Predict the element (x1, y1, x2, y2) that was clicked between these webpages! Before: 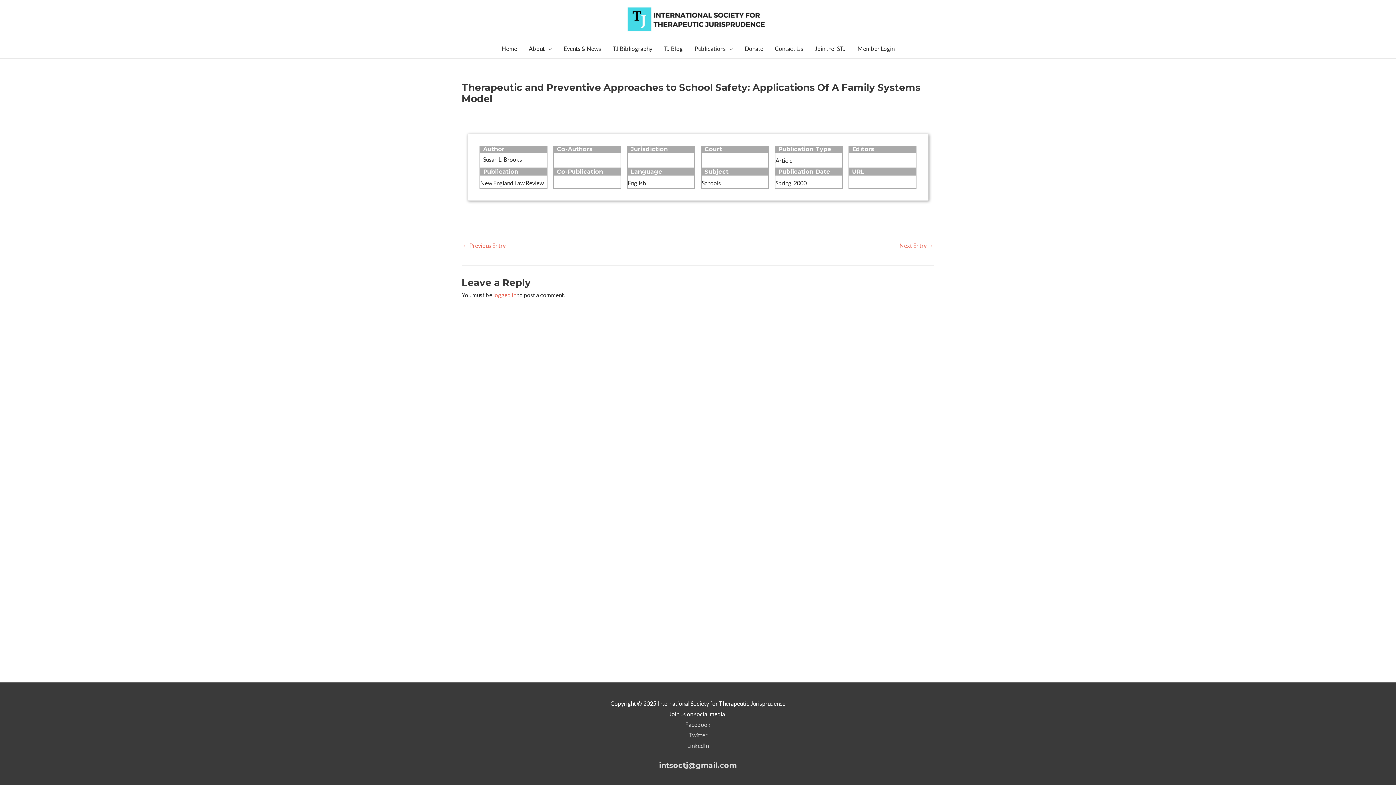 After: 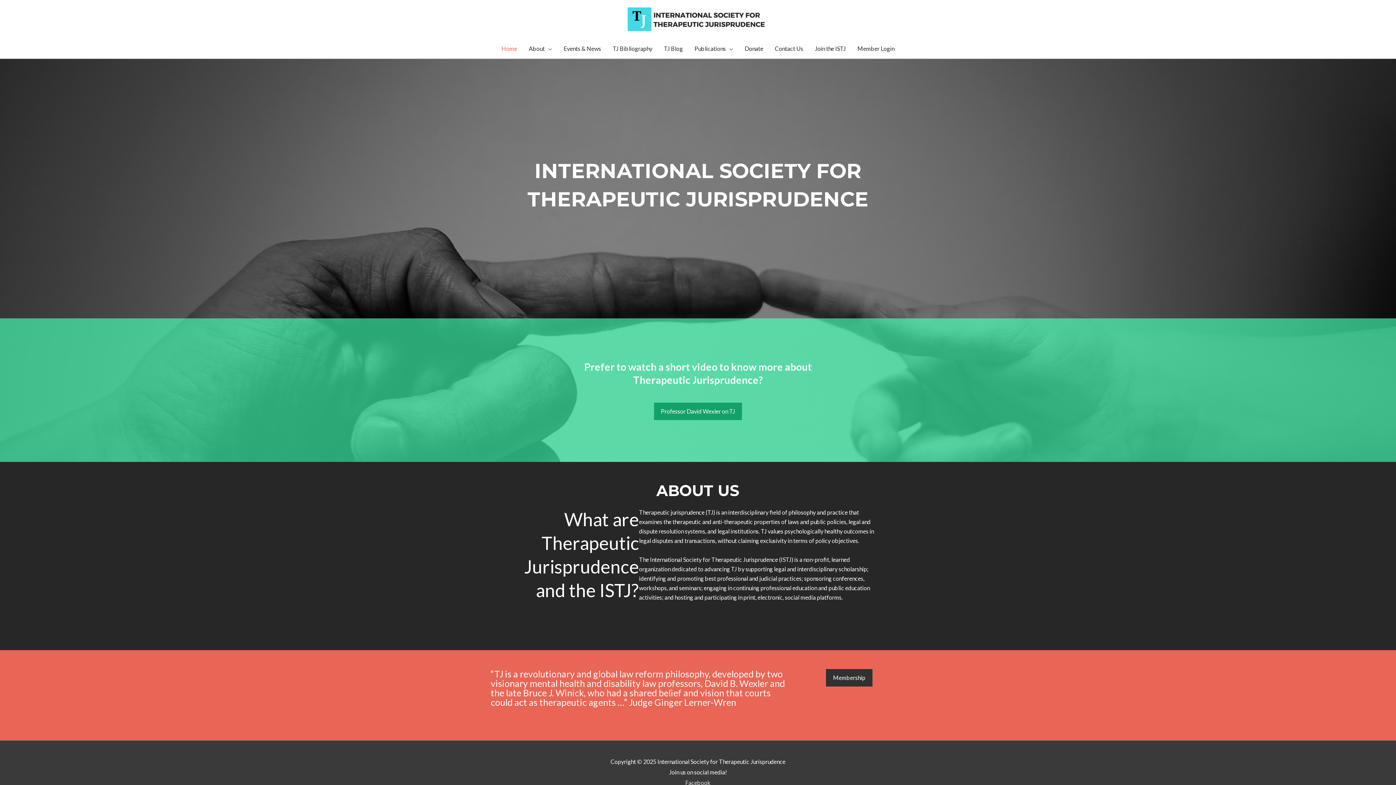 Action: bbox: (622, 15, 768, 22)